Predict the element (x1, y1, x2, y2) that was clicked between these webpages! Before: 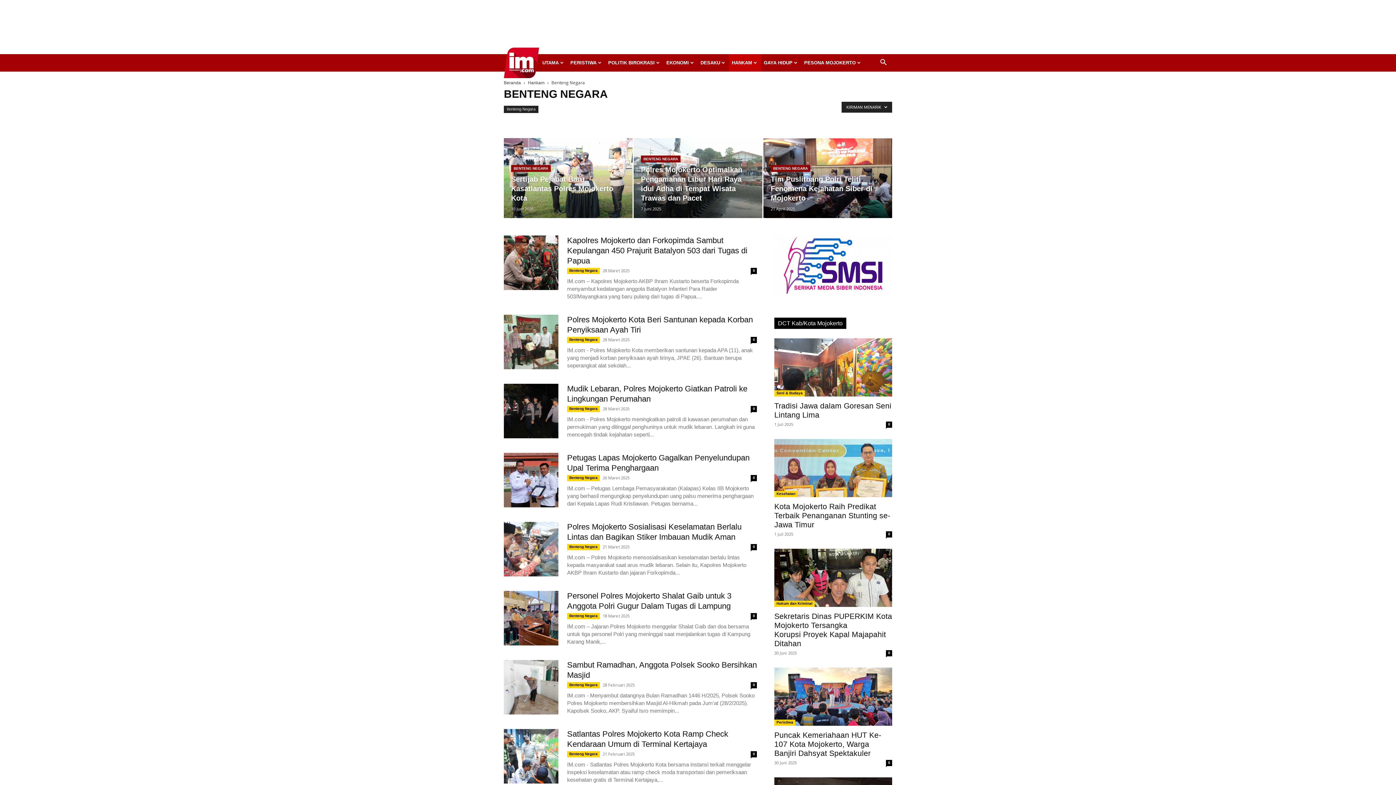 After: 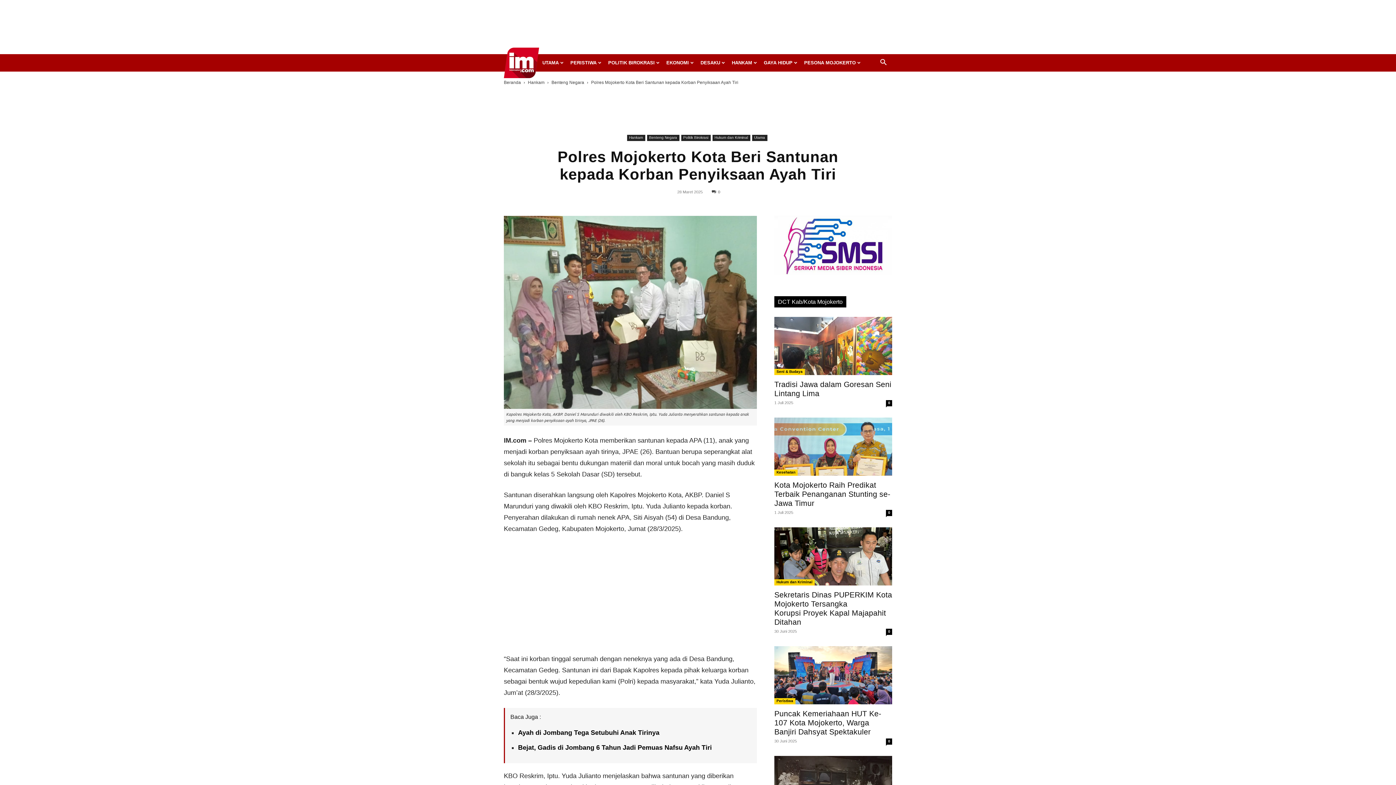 Action: bbox: (504, 314, 558, 369)